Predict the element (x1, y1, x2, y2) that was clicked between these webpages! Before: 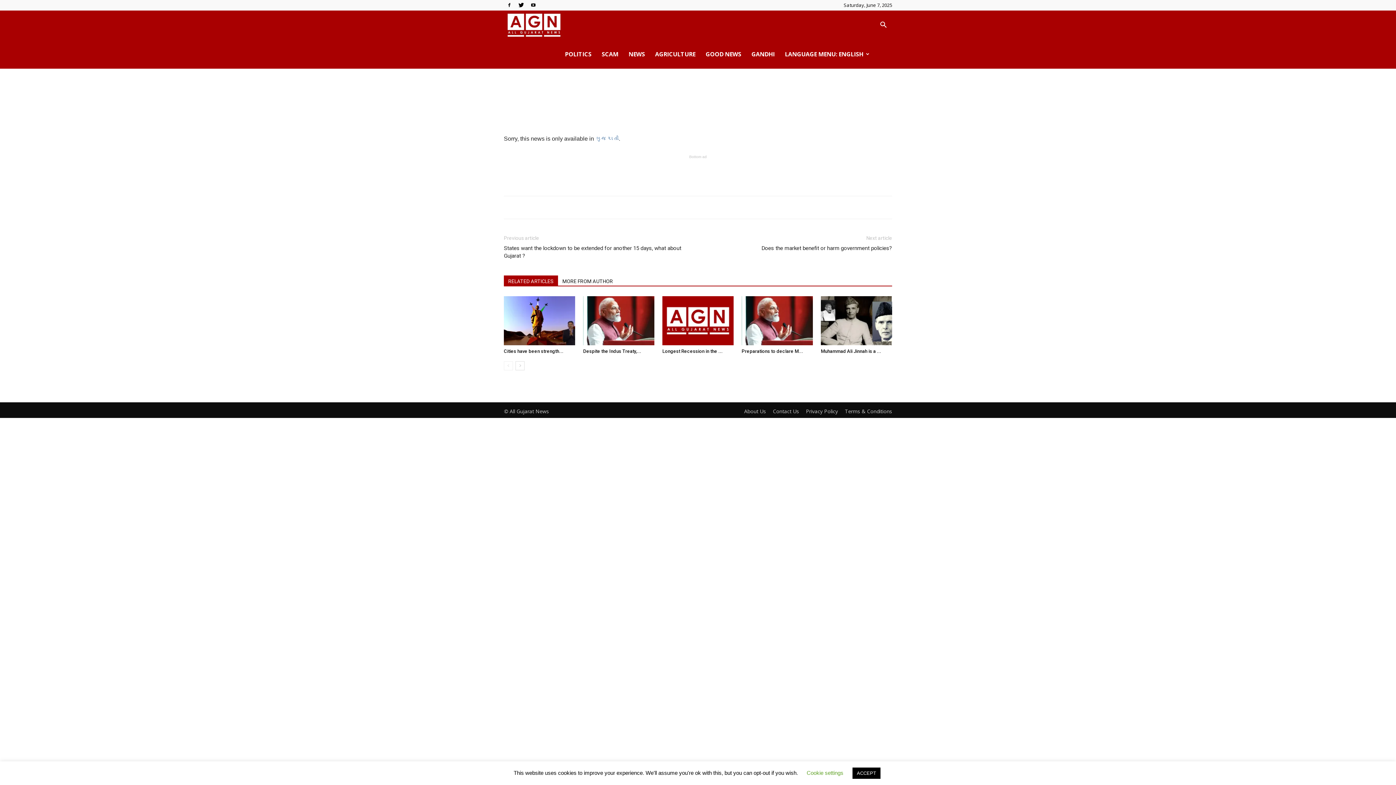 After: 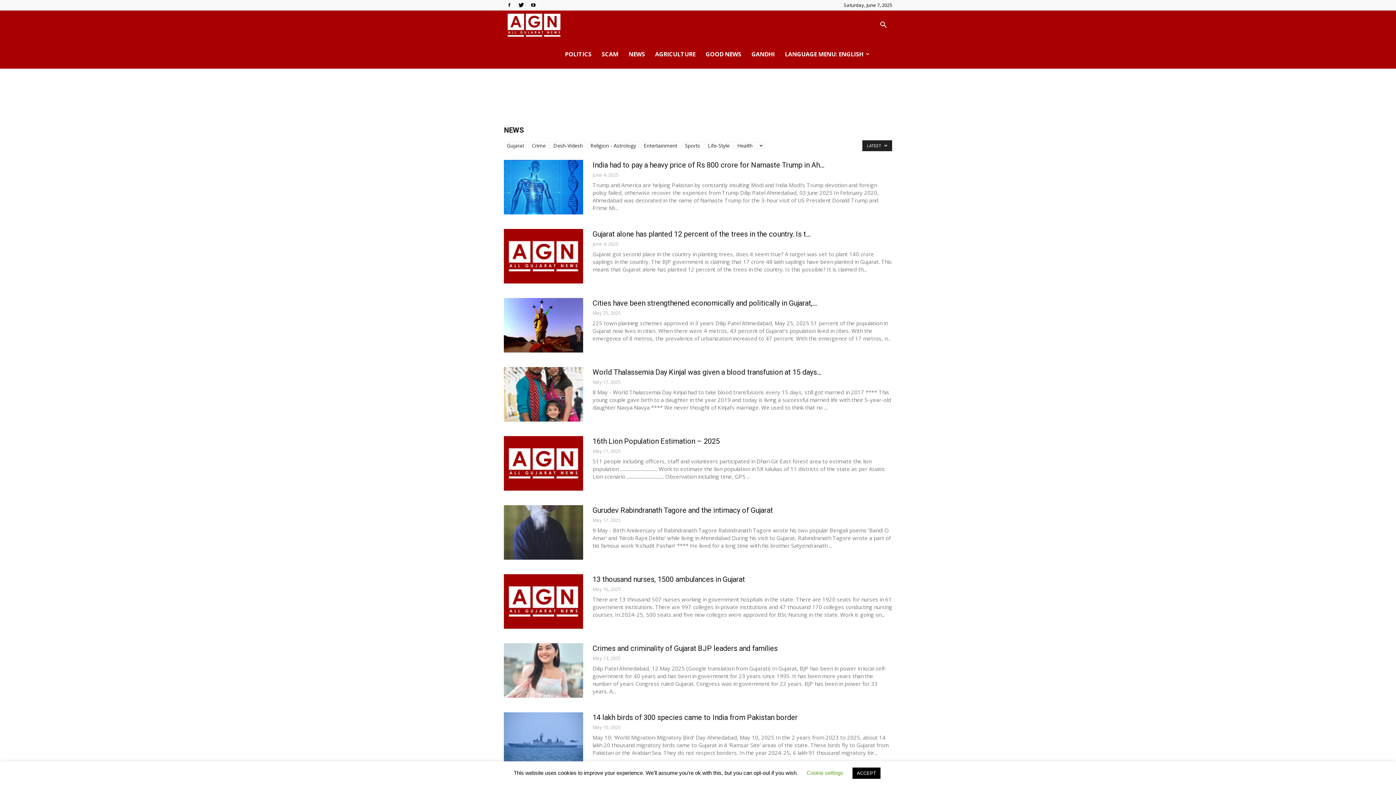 Action: bbox: (623, 39, 650, 68) label: NEWS